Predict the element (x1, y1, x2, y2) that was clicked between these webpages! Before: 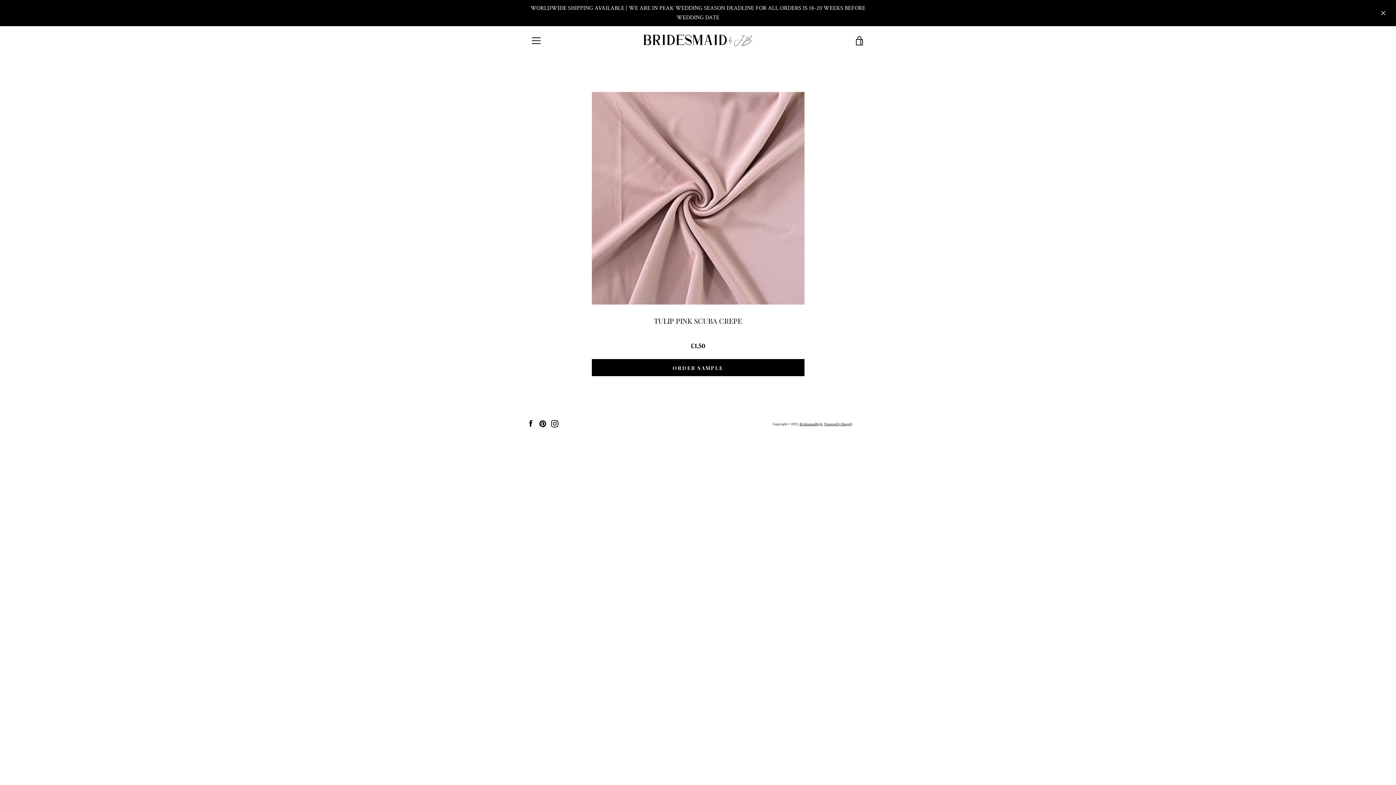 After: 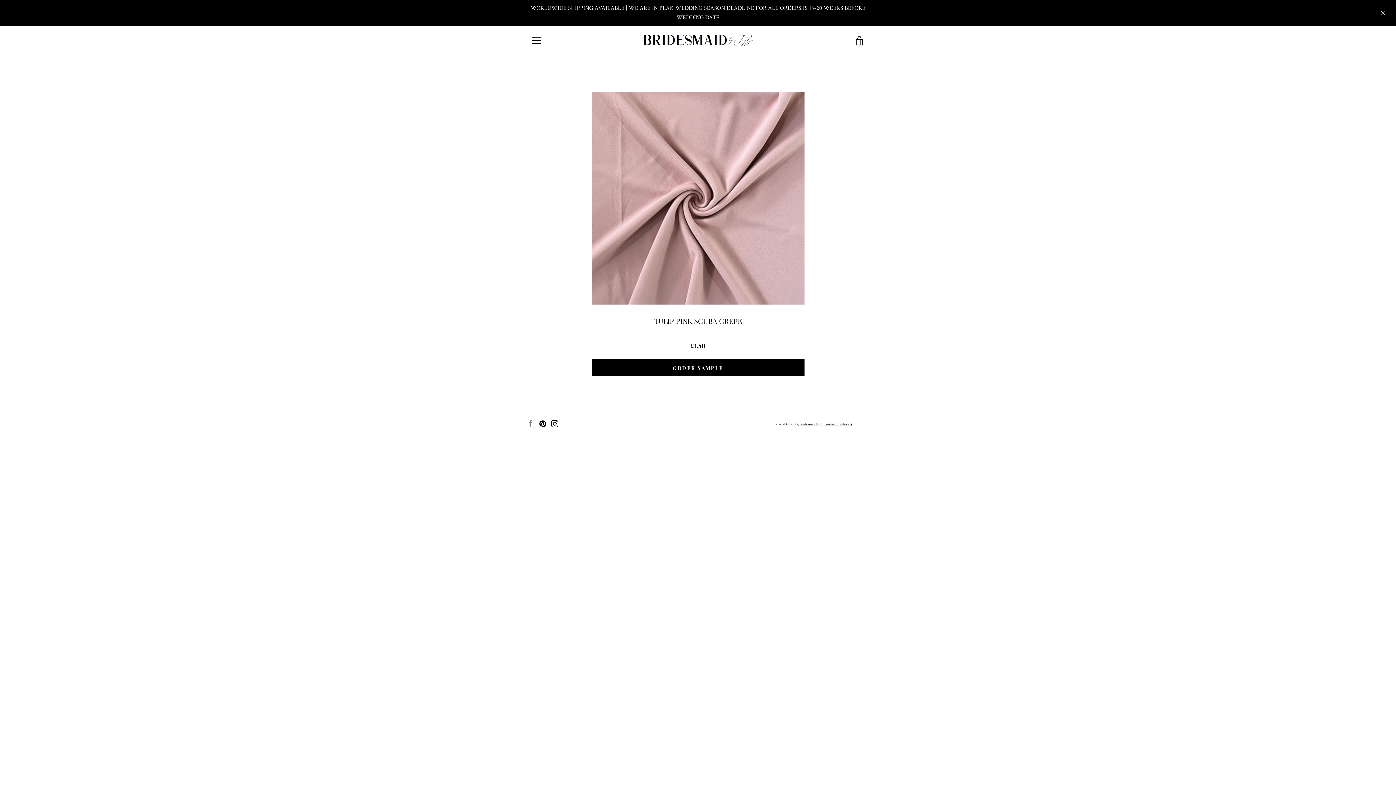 Action: label: Facebook bbox: (527, 420, 534, 426)